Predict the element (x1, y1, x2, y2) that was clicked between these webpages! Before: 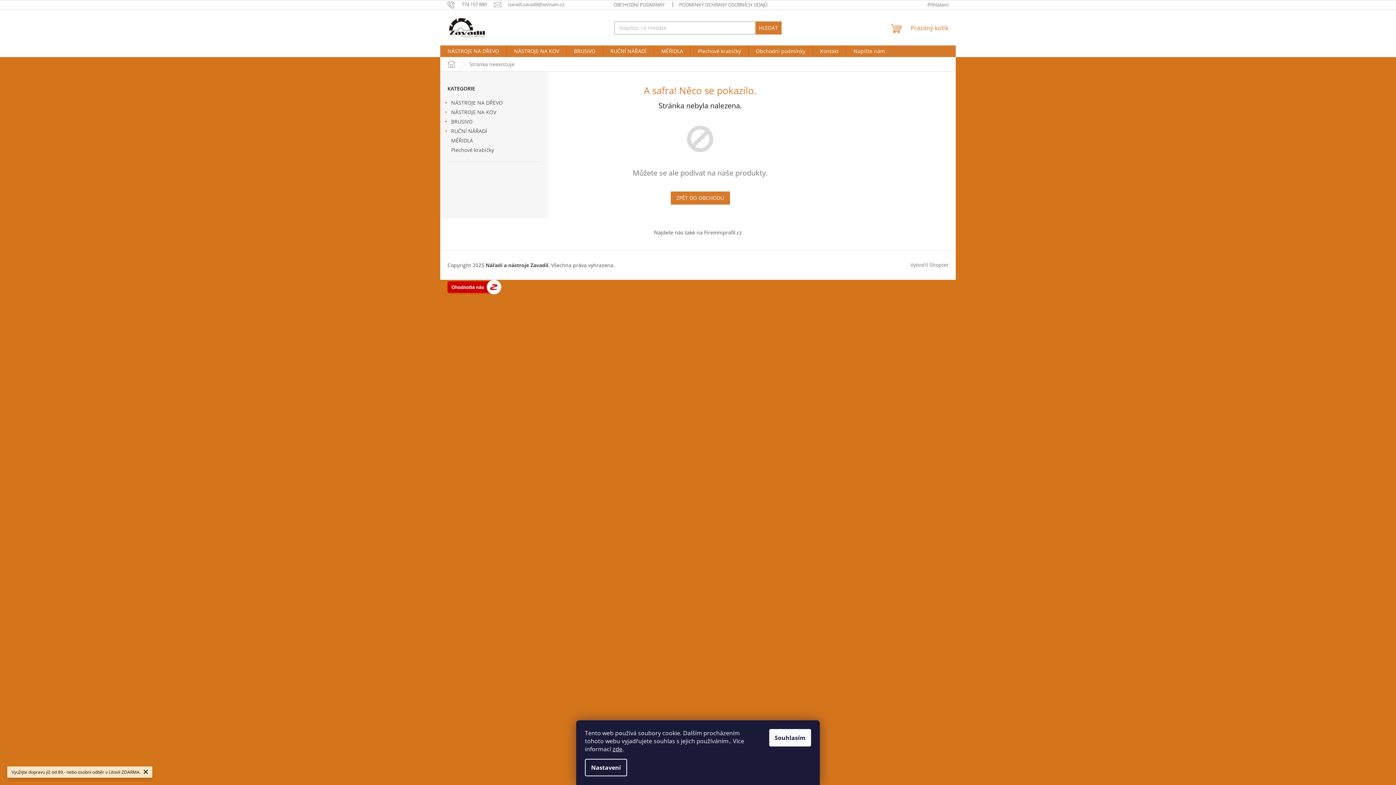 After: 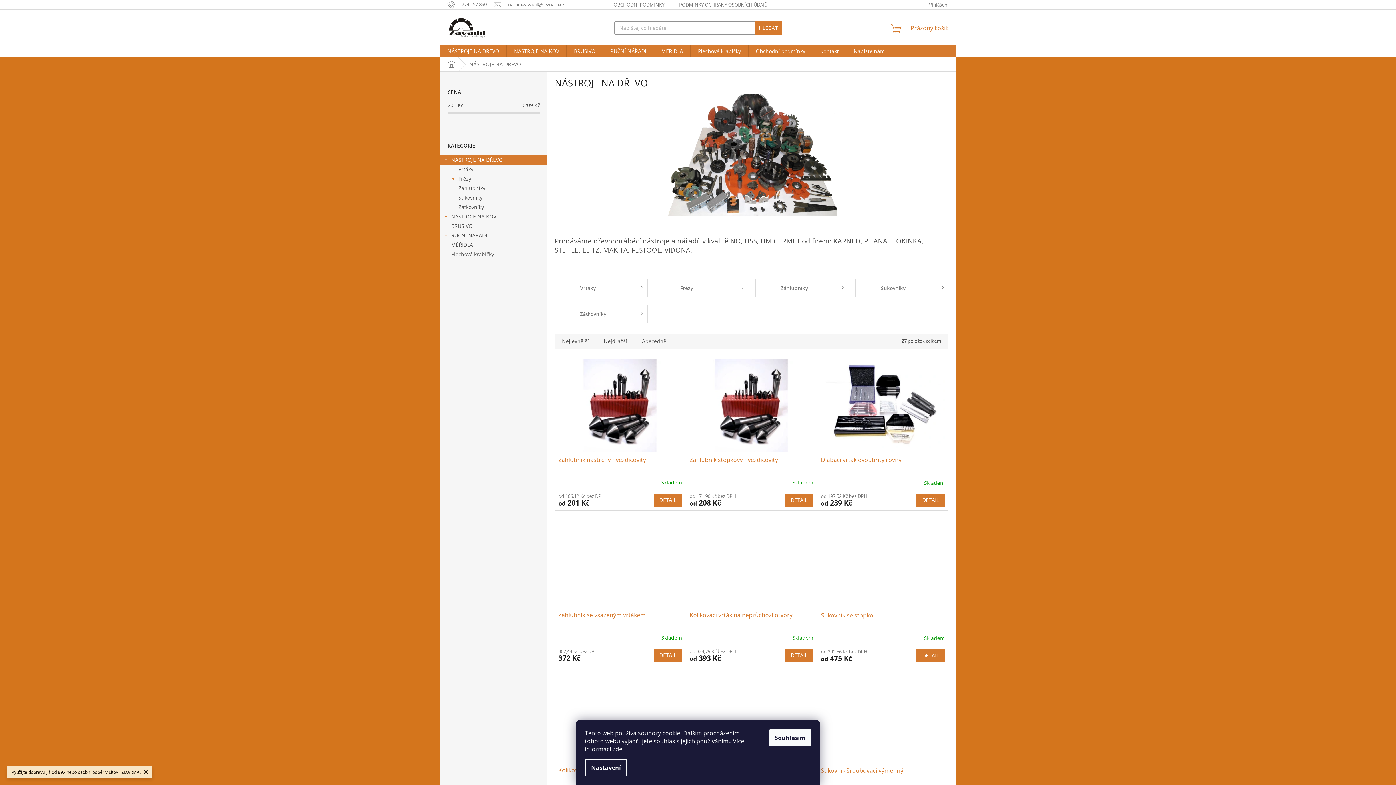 Action: label: NÁSTROJE NA DŘEVO
  bbox: (440, 98, 547, 107)